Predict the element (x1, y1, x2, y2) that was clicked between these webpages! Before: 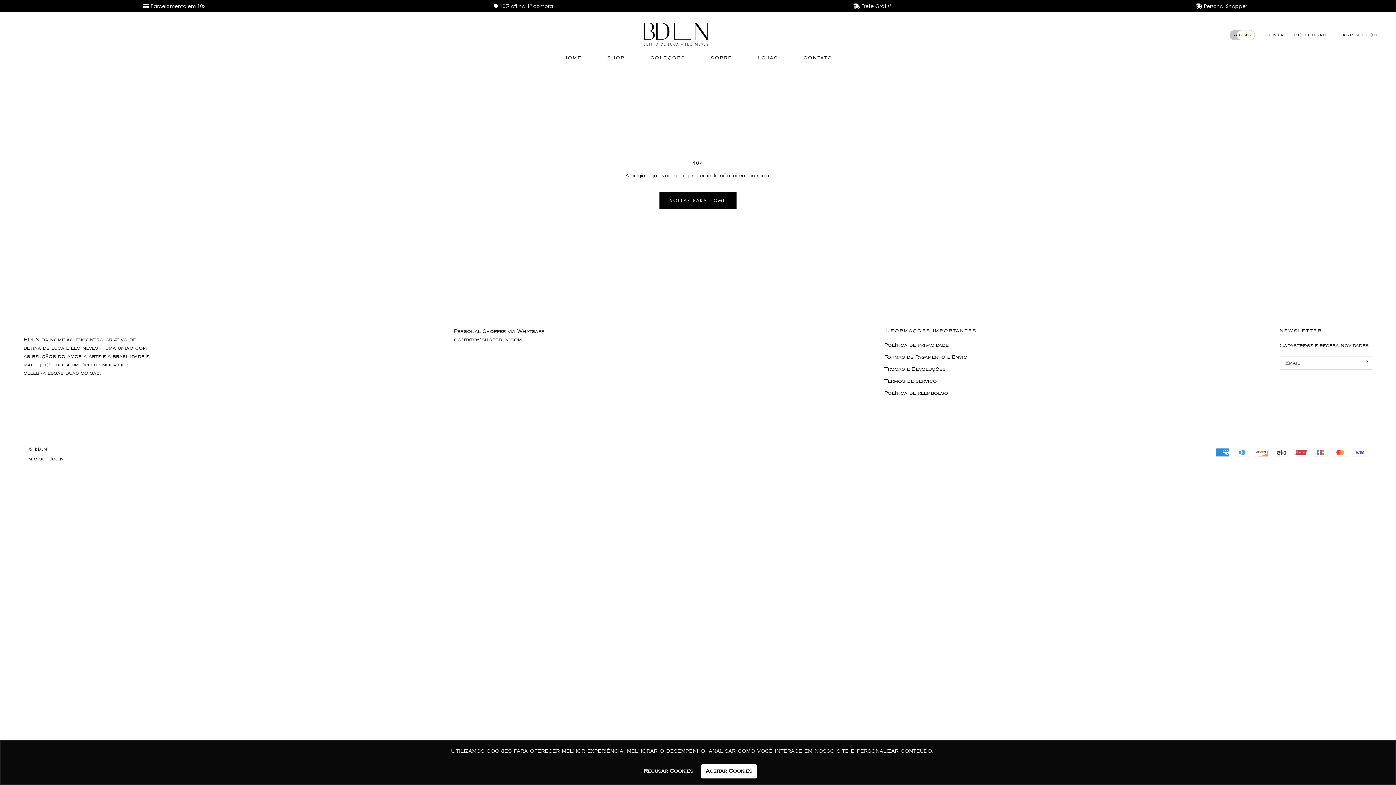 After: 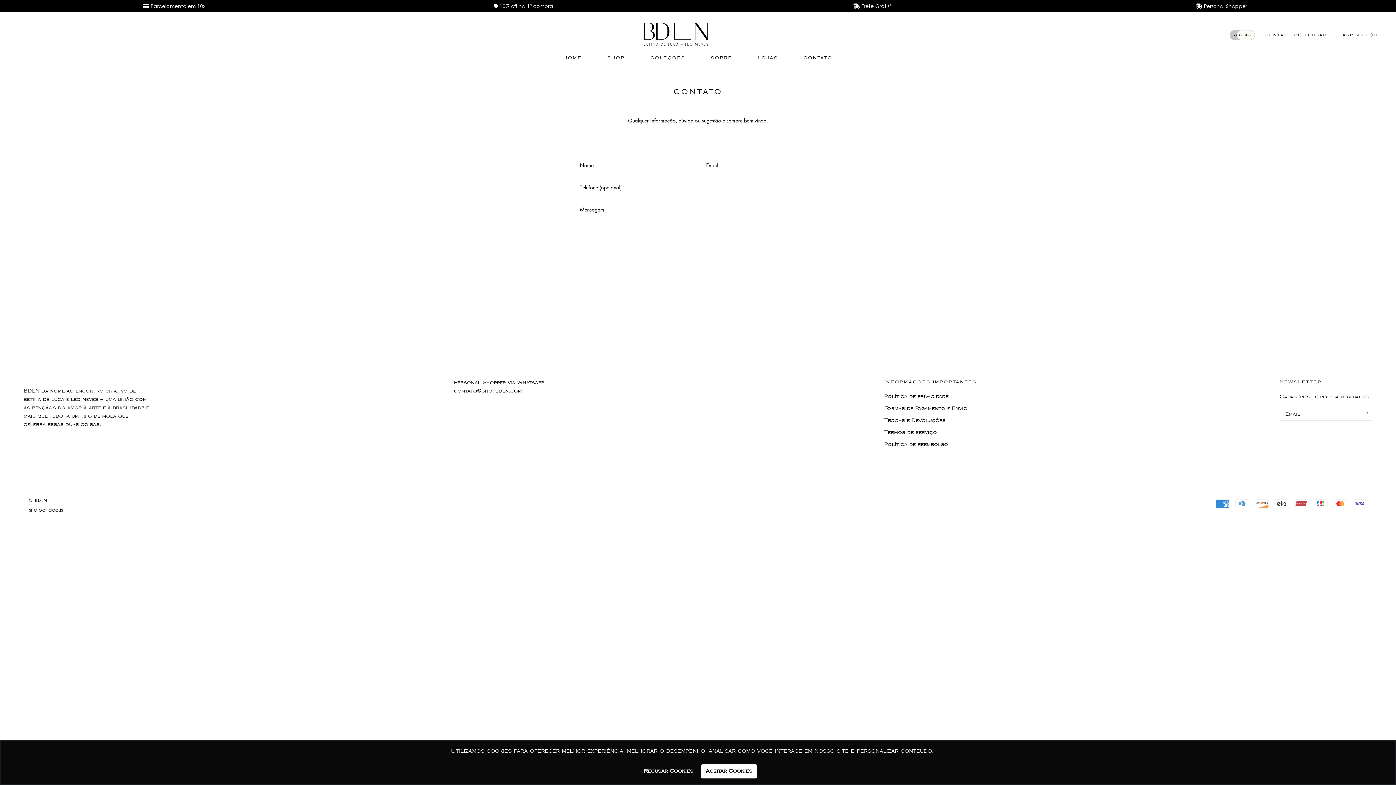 Action: label: CONTATO
CONTATO bbox: (803, 56, 832, 59)